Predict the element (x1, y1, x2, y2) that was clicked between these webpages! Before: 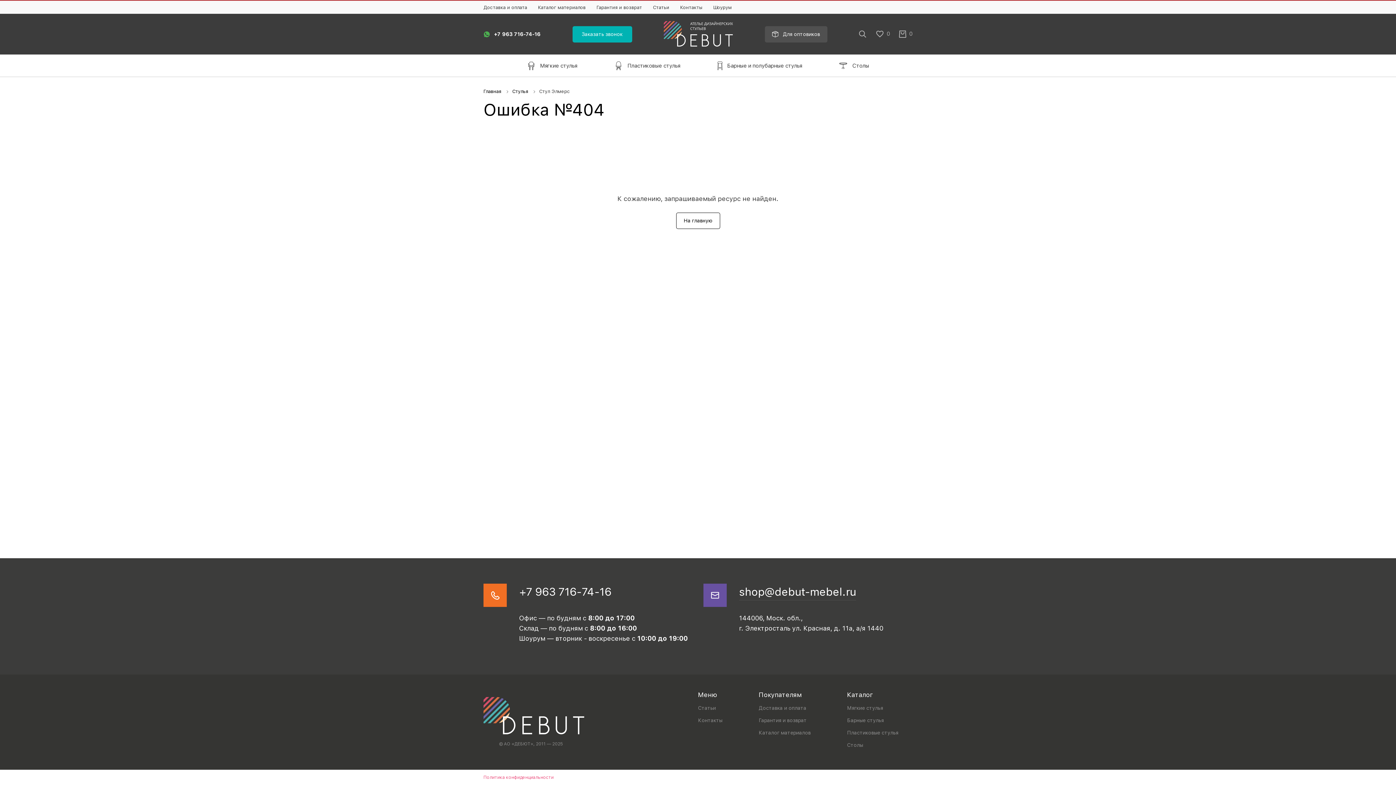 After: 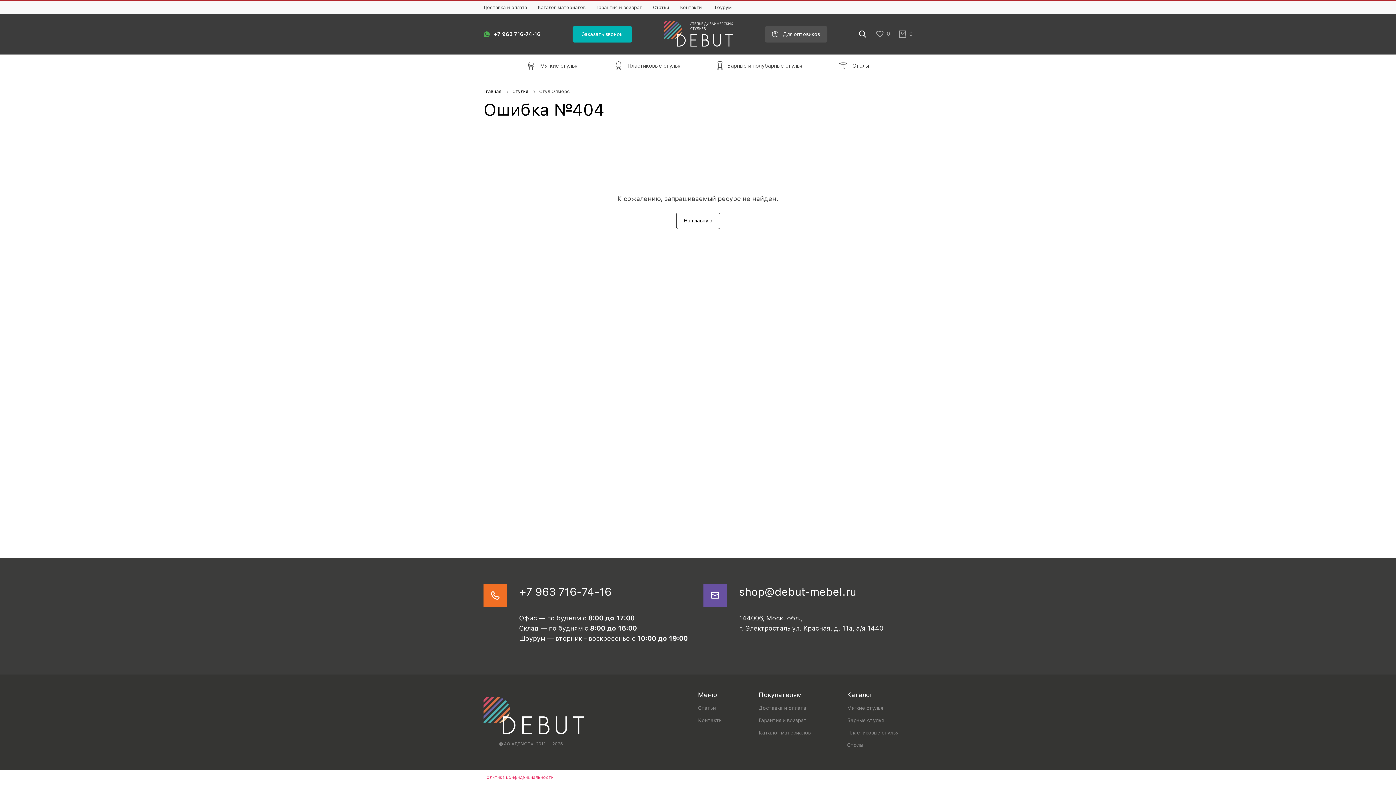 Action: bbox: (859, 28, 866, 37)